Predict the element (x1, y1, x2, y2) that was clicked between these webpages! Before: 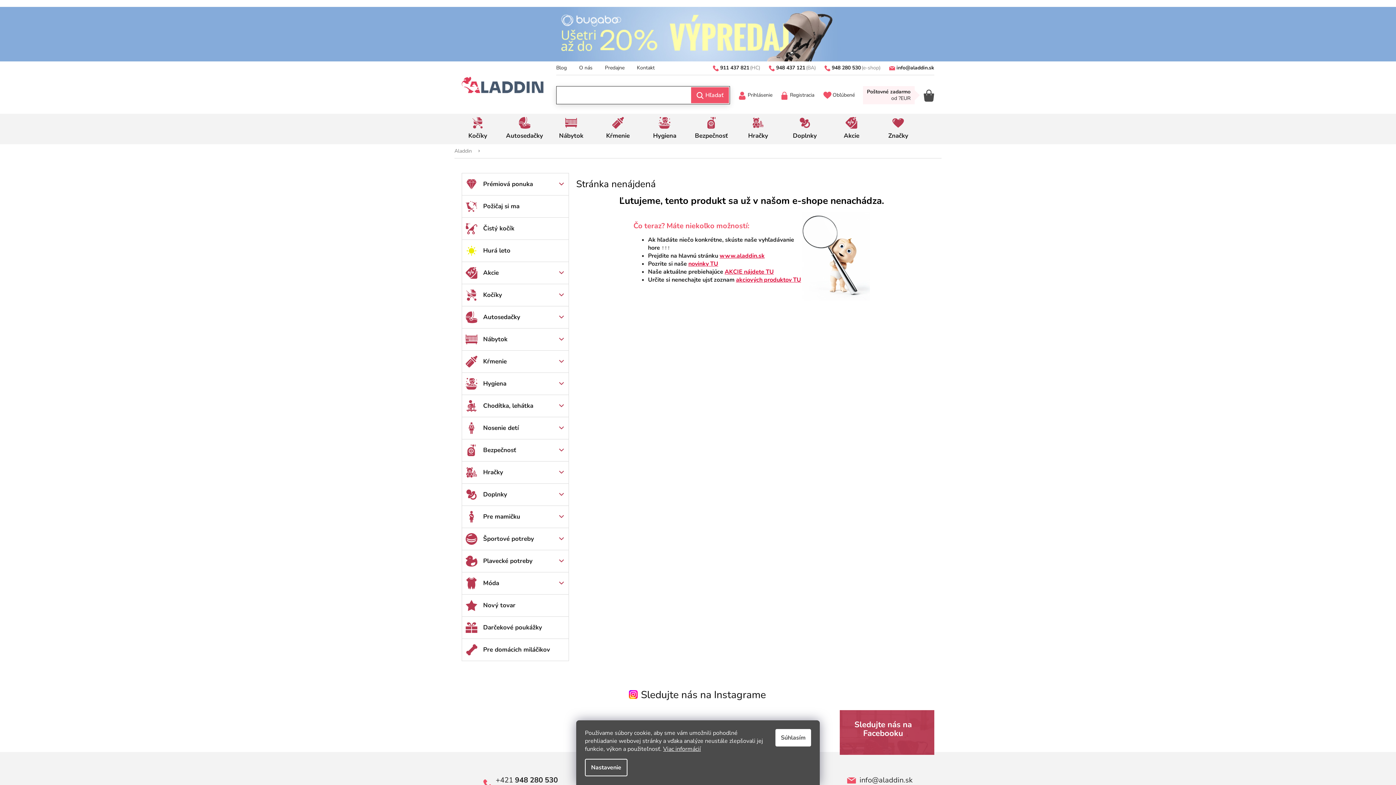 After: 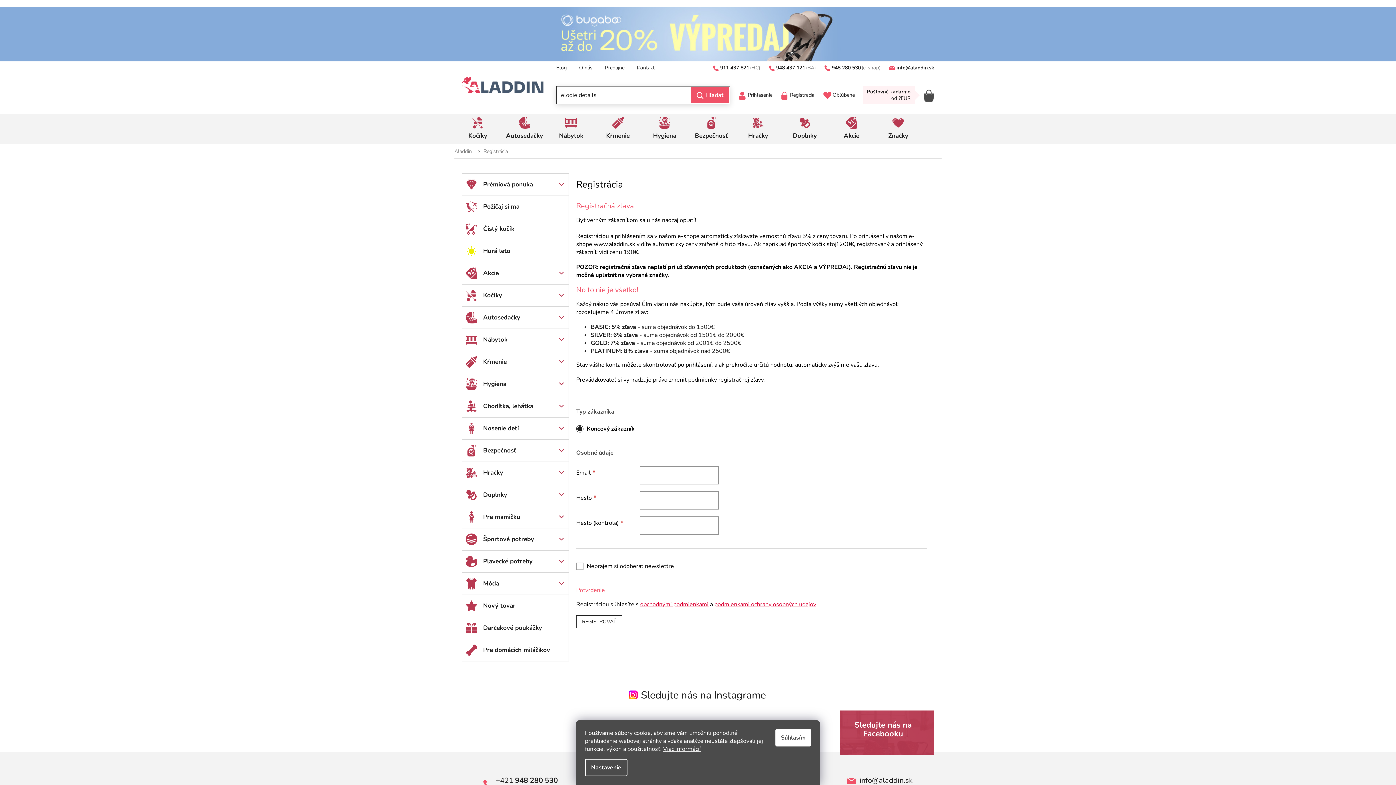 Action: label: Registracia bbox: (780, 91, 814, 99)